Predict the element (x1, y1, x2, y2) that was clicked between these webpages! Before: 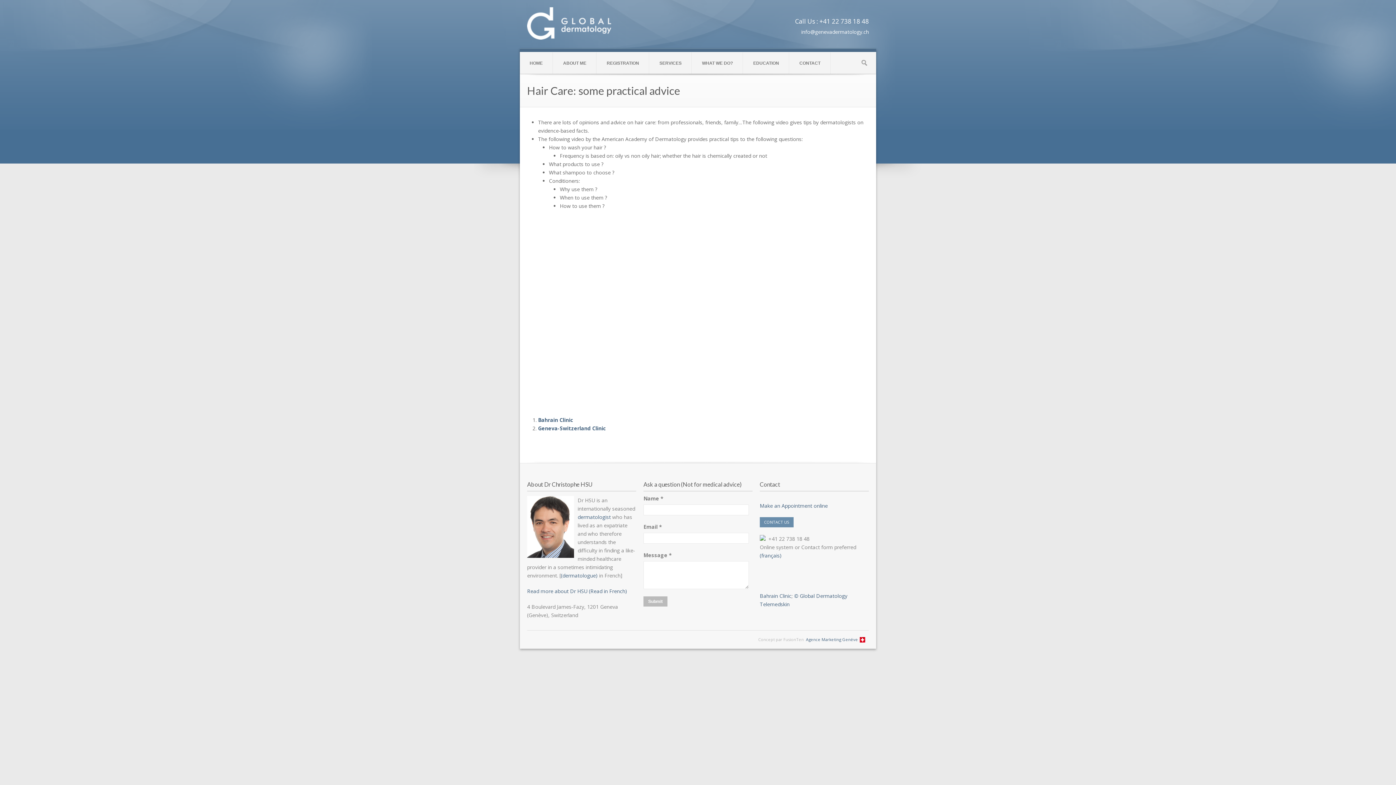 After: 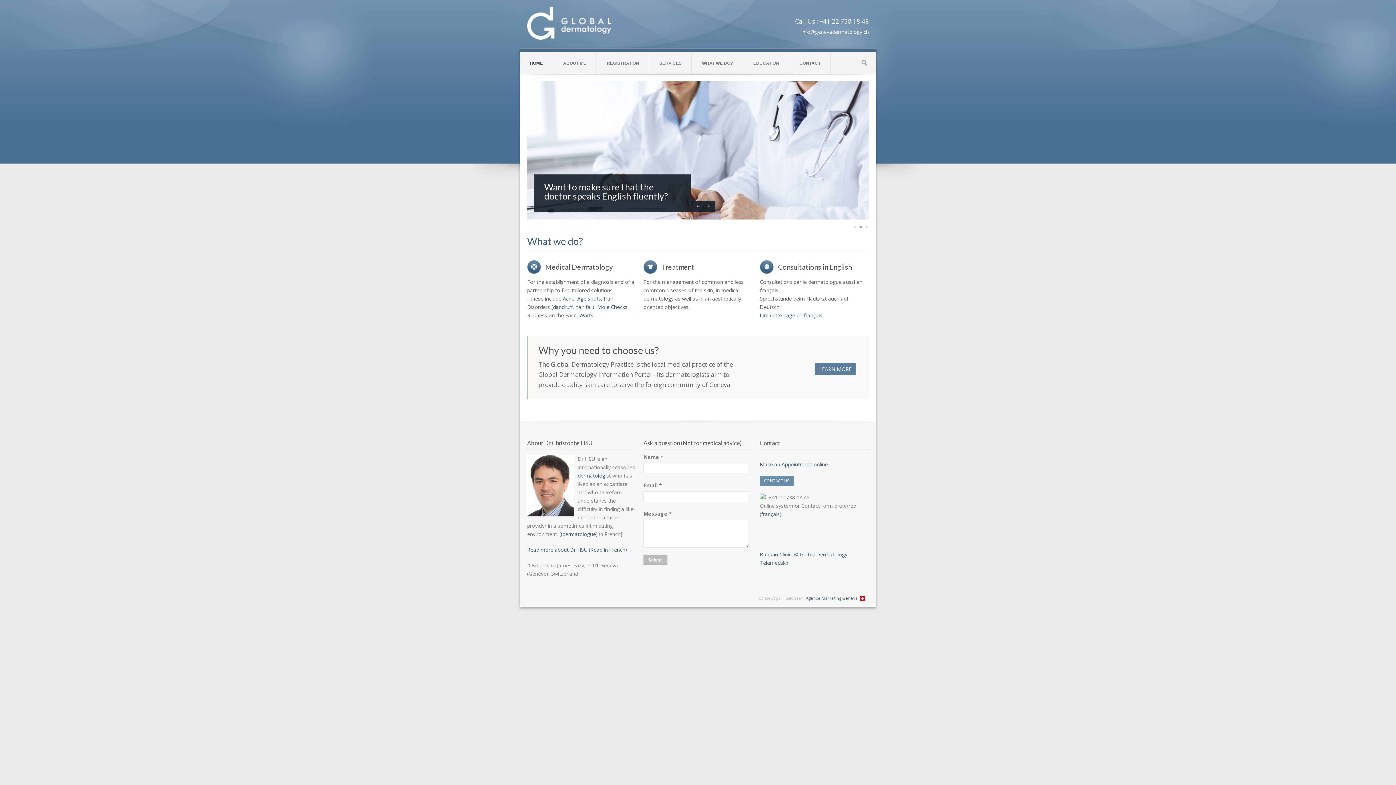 Action: bbox: (527, 34, 611, 41)